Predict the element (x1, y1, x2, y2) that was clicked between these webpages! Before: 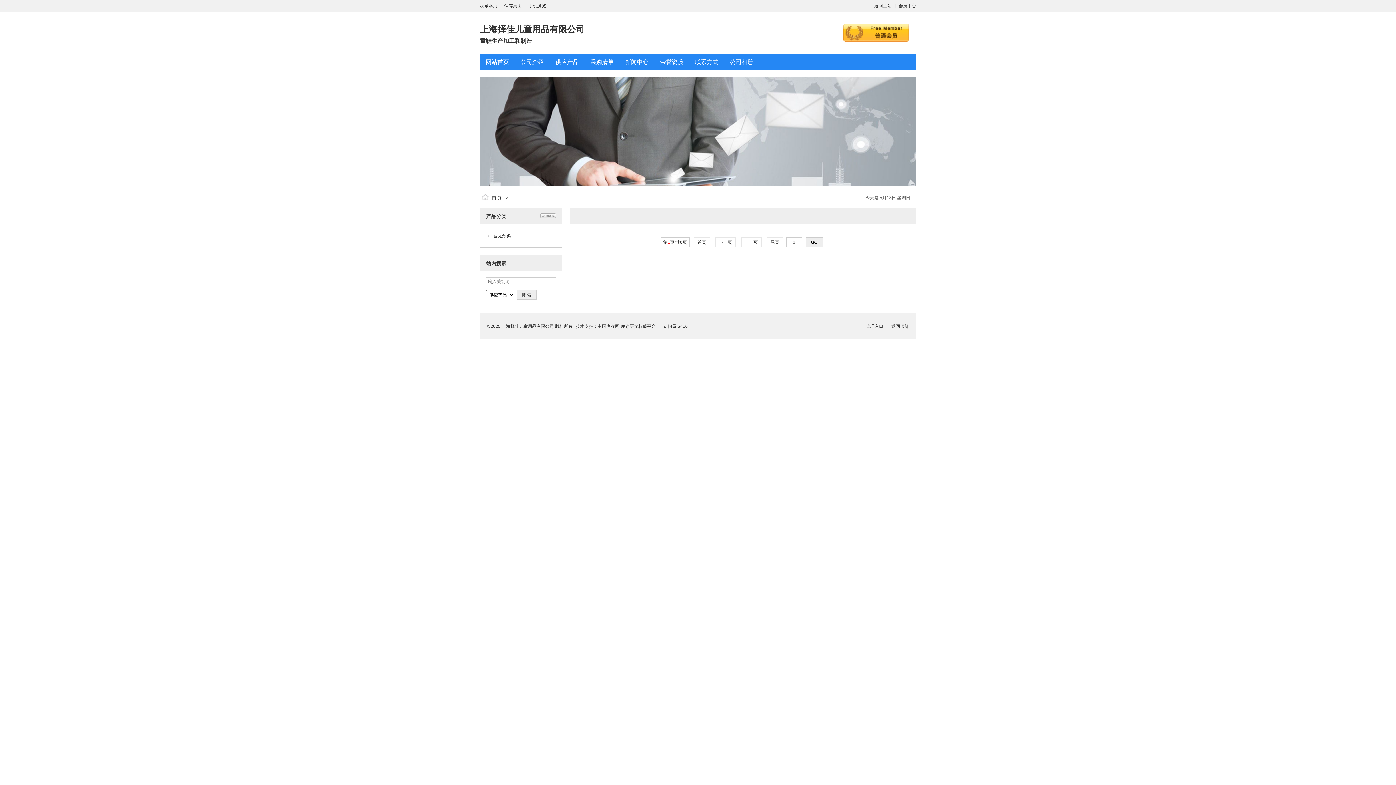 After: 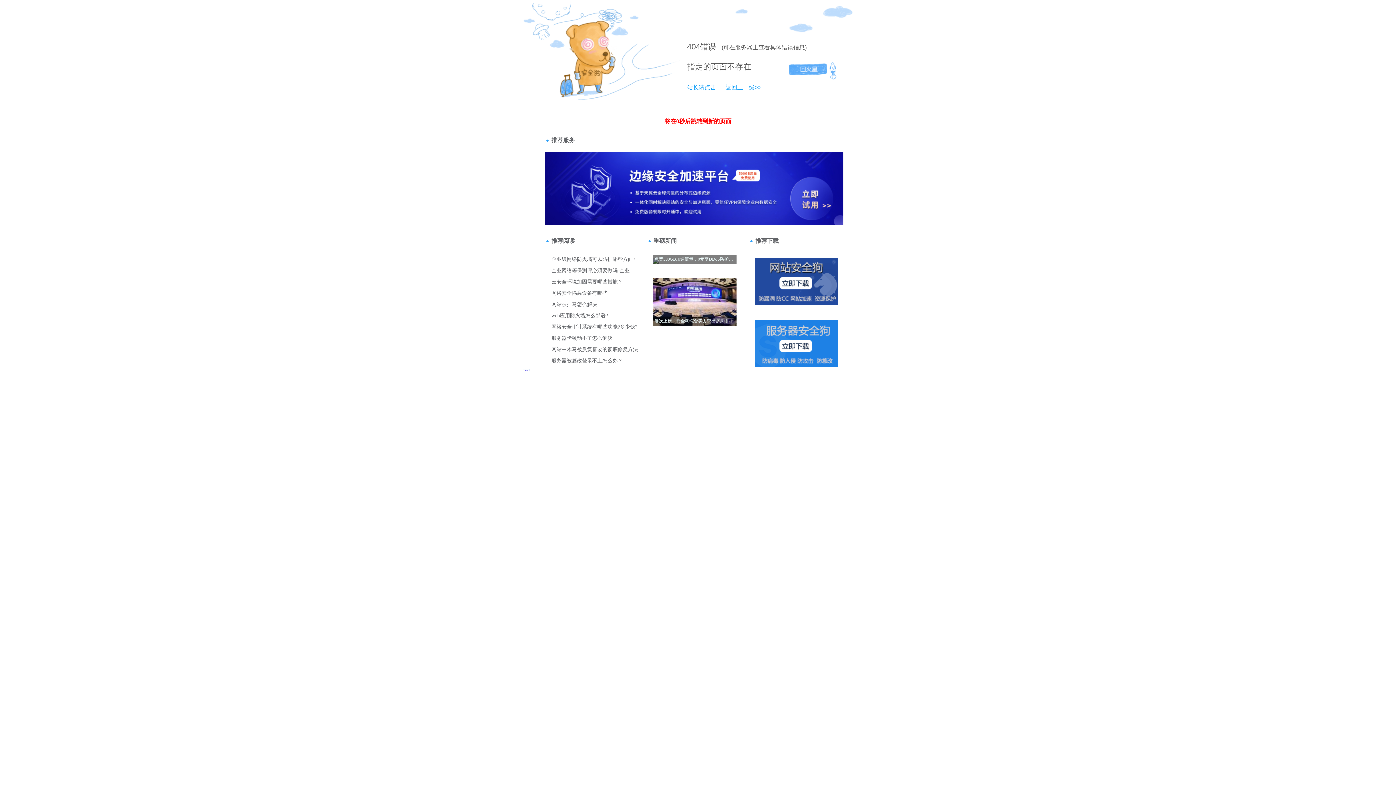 Action: label:  下一页  bbox: (715, 237, 735, 247)